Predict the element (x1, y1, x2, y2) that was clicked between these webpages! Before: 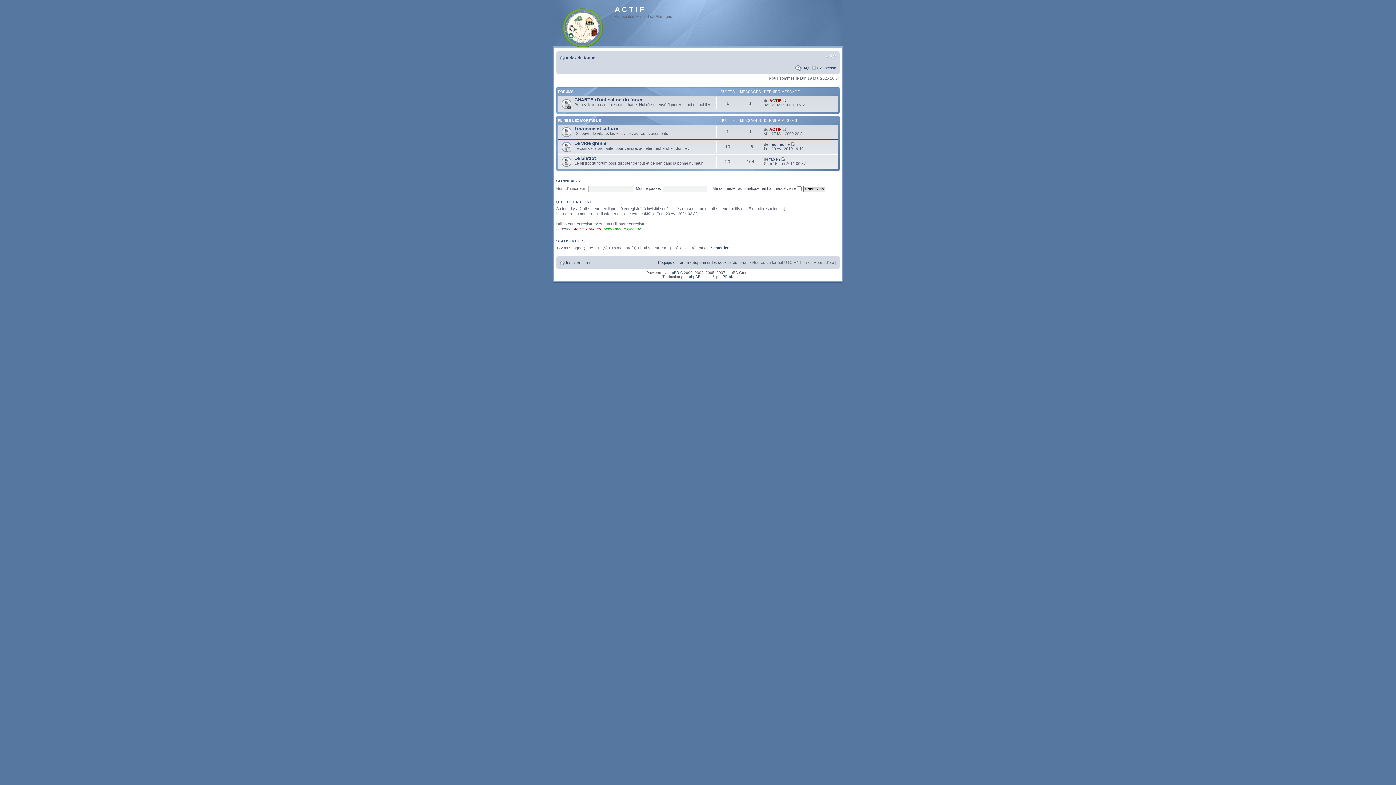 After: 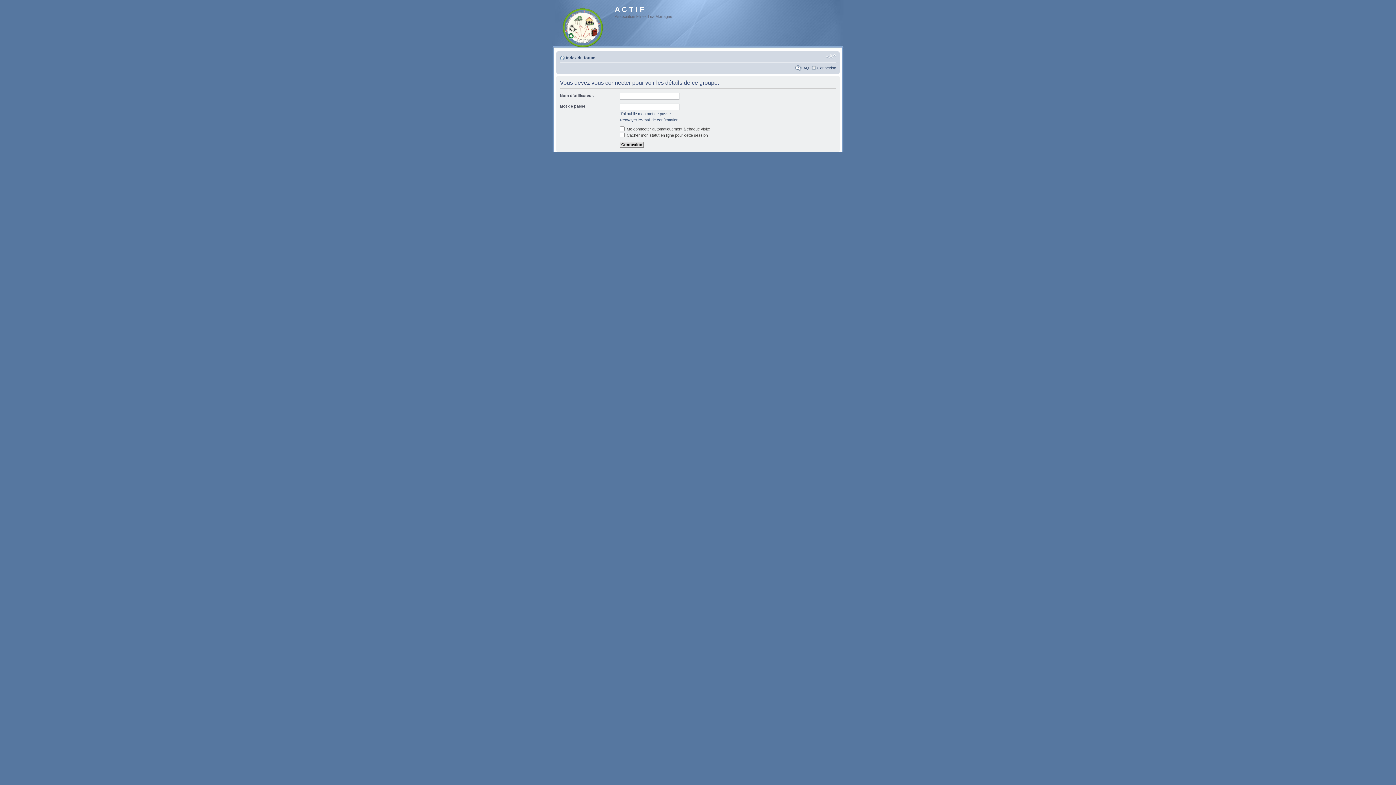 Action: bbox: (573, 226, 601, 231) label: Administrateurs